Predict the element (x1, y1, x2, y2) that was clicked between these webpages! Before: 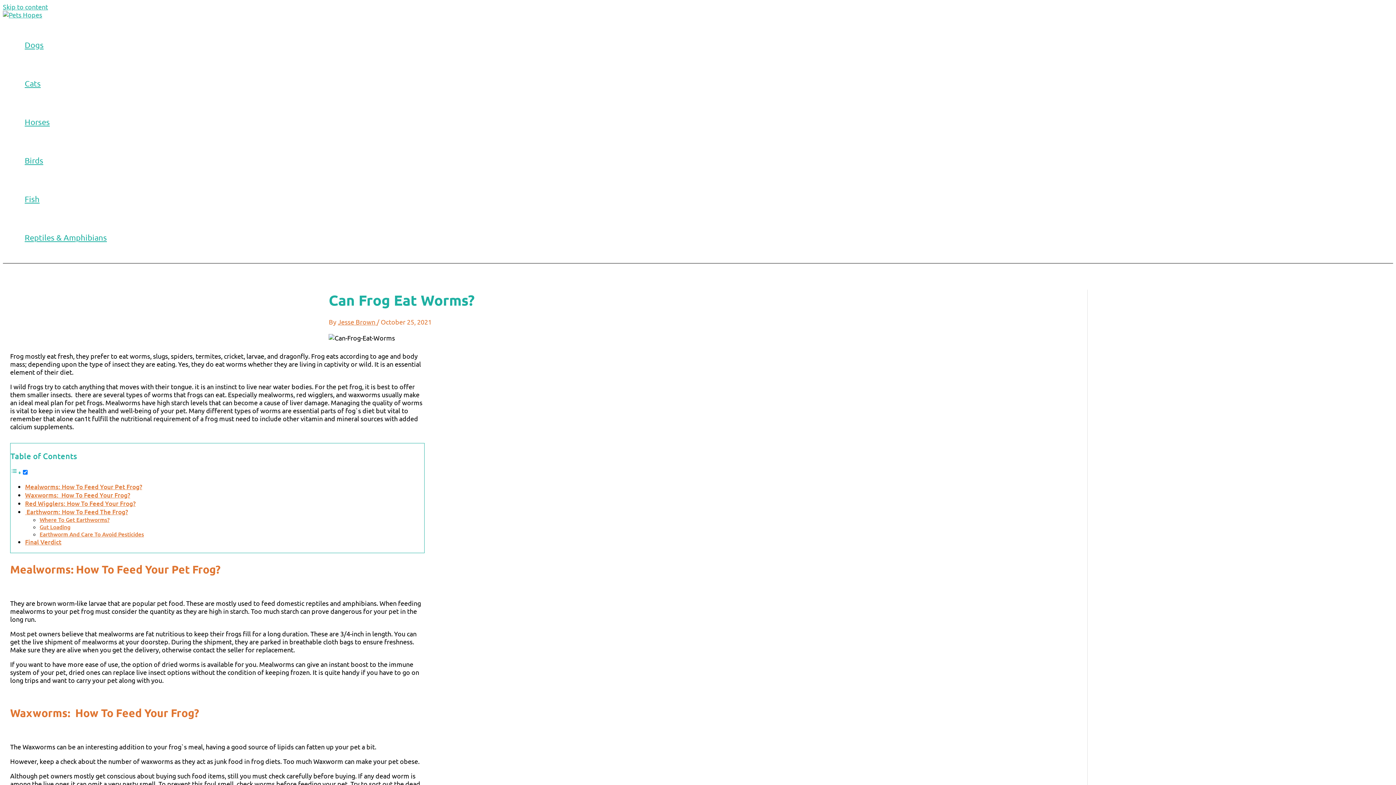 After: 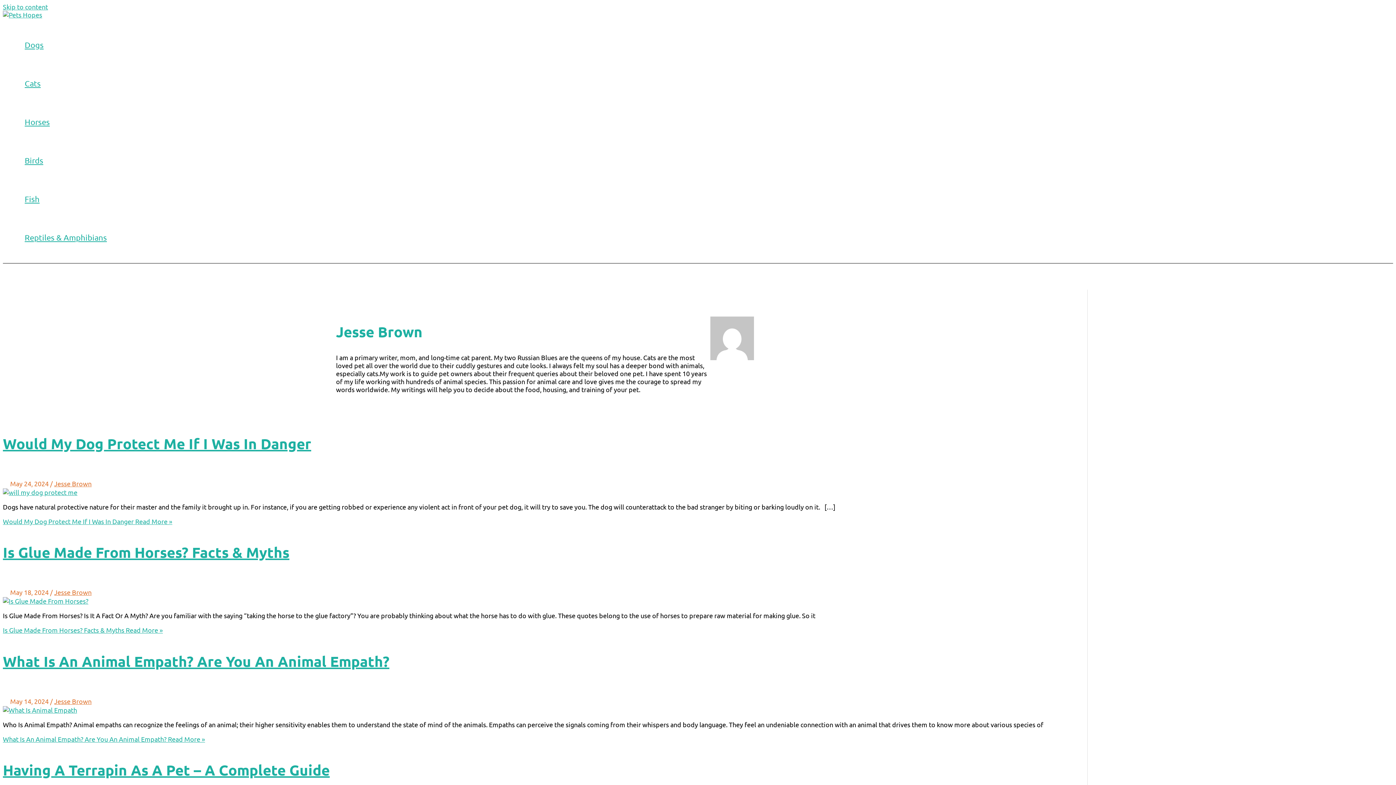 Action: bbox: (337, 318, 376, 325) label: Jesse Brown 